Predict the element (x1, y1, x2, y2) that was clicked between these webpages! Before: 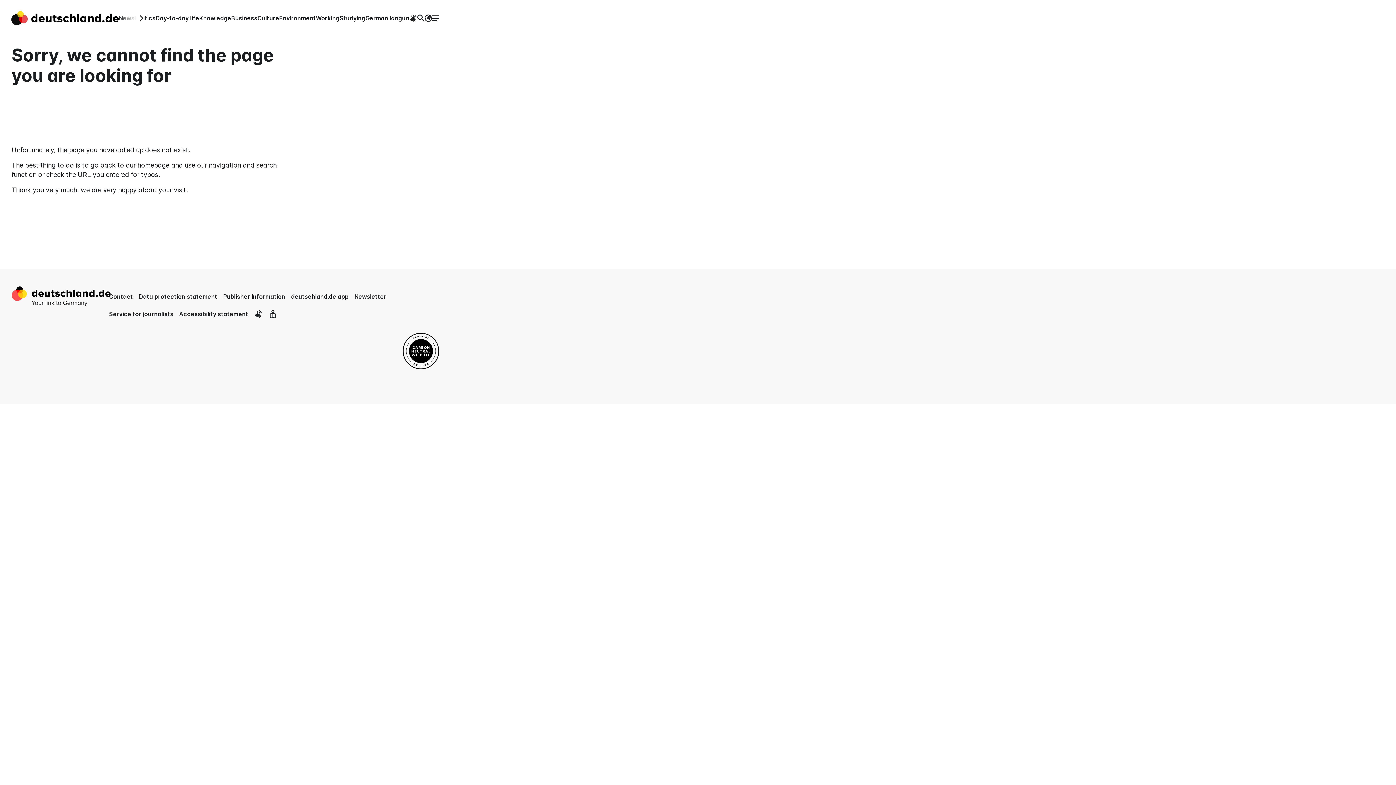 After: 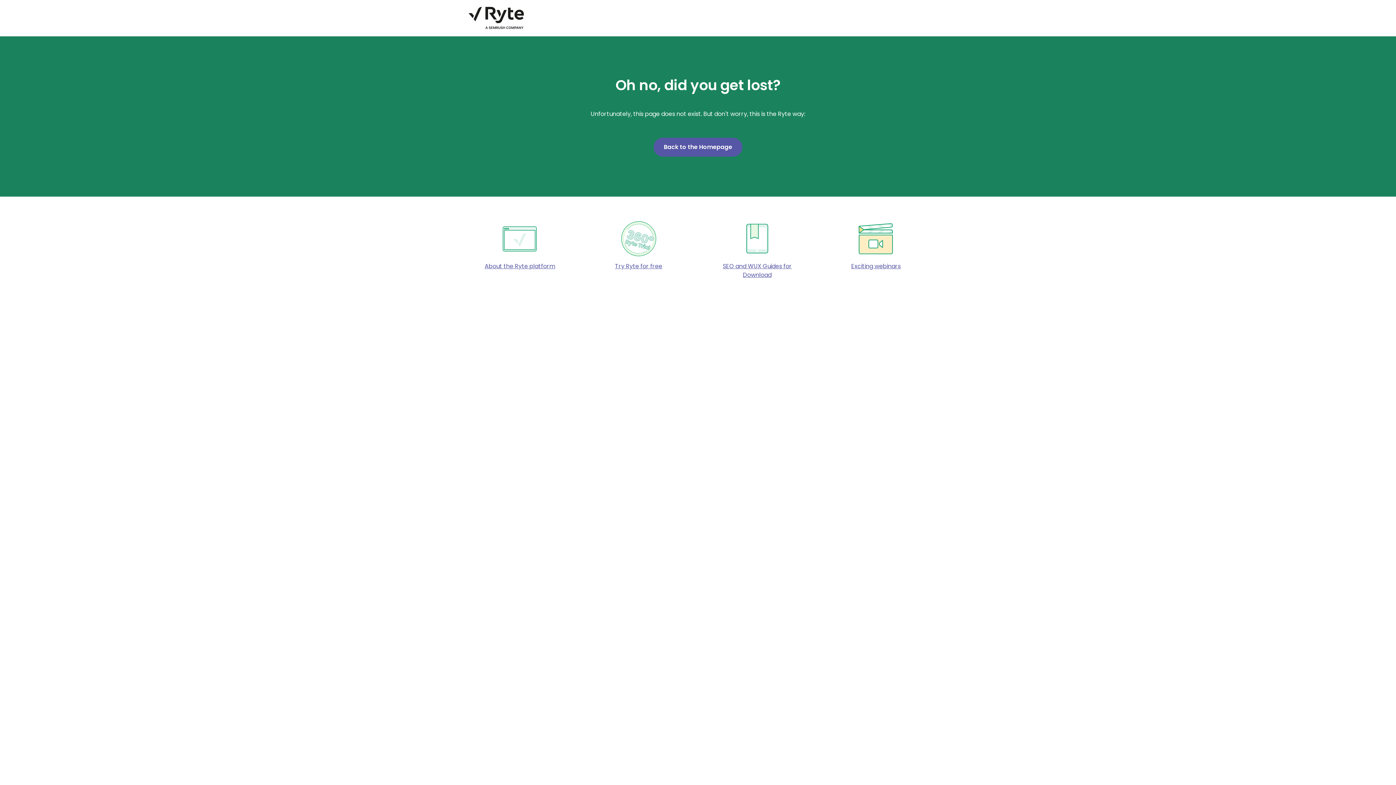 Action: label: Go to the site bbox: (402, 333, 439, 369)